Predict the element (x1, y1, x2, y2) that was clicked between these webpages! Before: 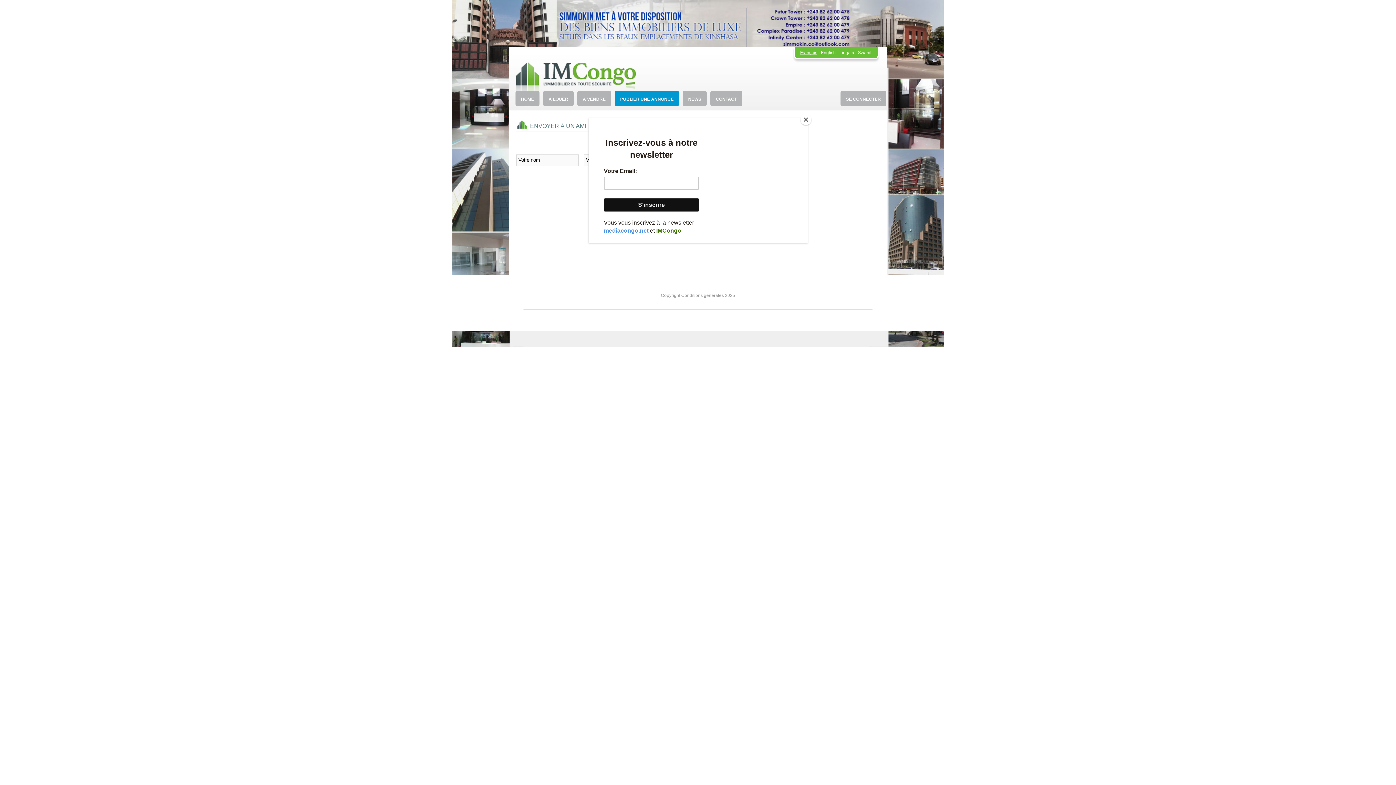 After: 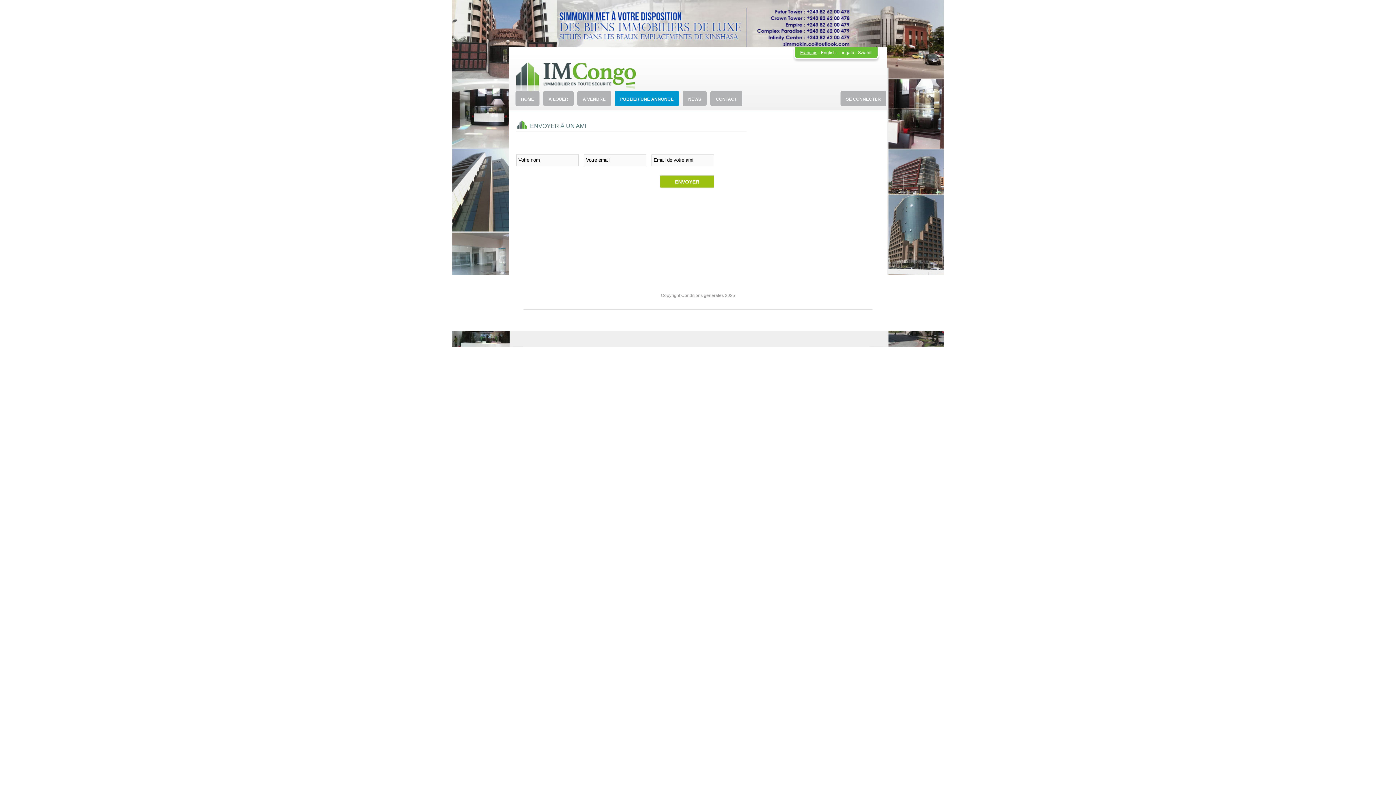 Action: bbox: (800, 114, 811, 125) label: Close